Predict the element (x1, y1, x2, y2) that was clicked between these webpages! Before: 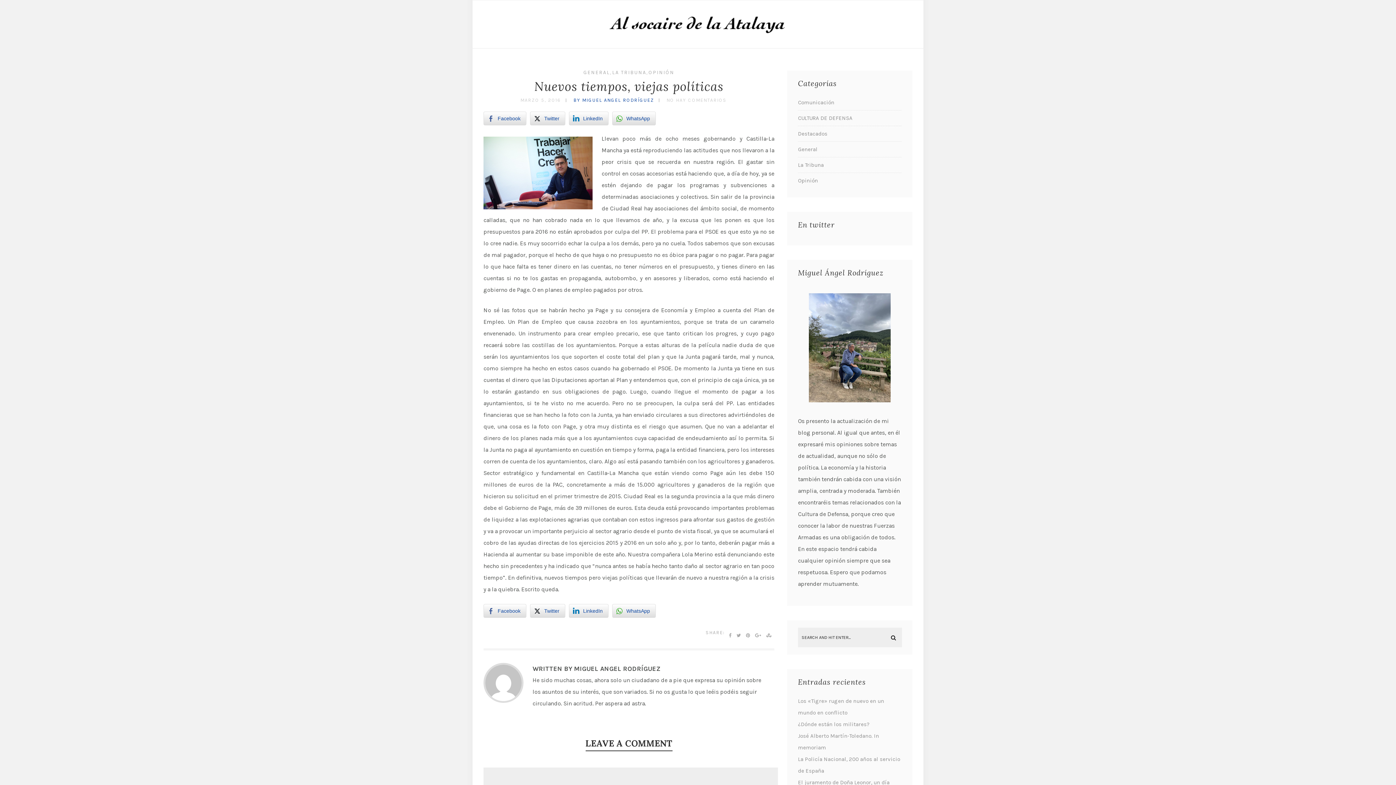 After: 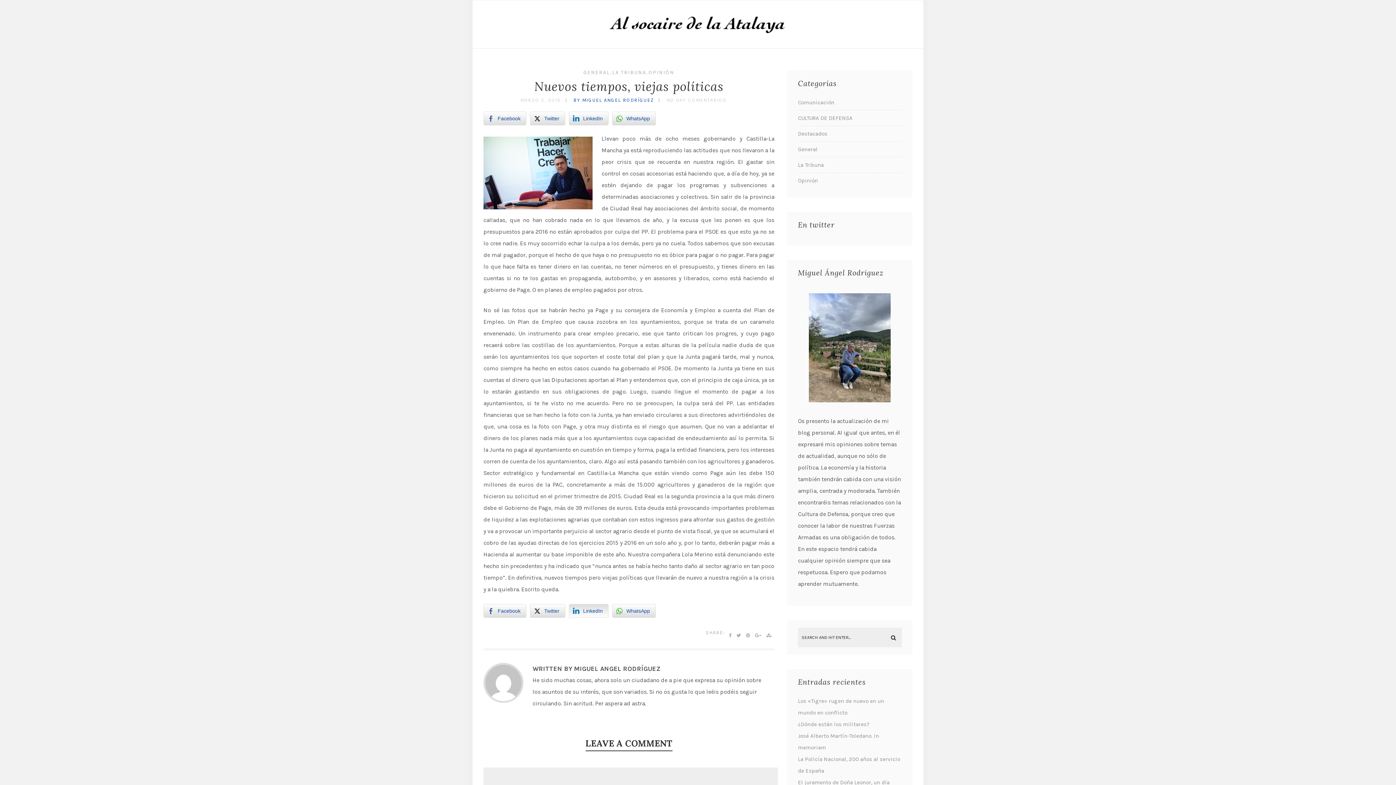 Action: label: LinkedIn Share bbox: (569, 604, 608, 618)